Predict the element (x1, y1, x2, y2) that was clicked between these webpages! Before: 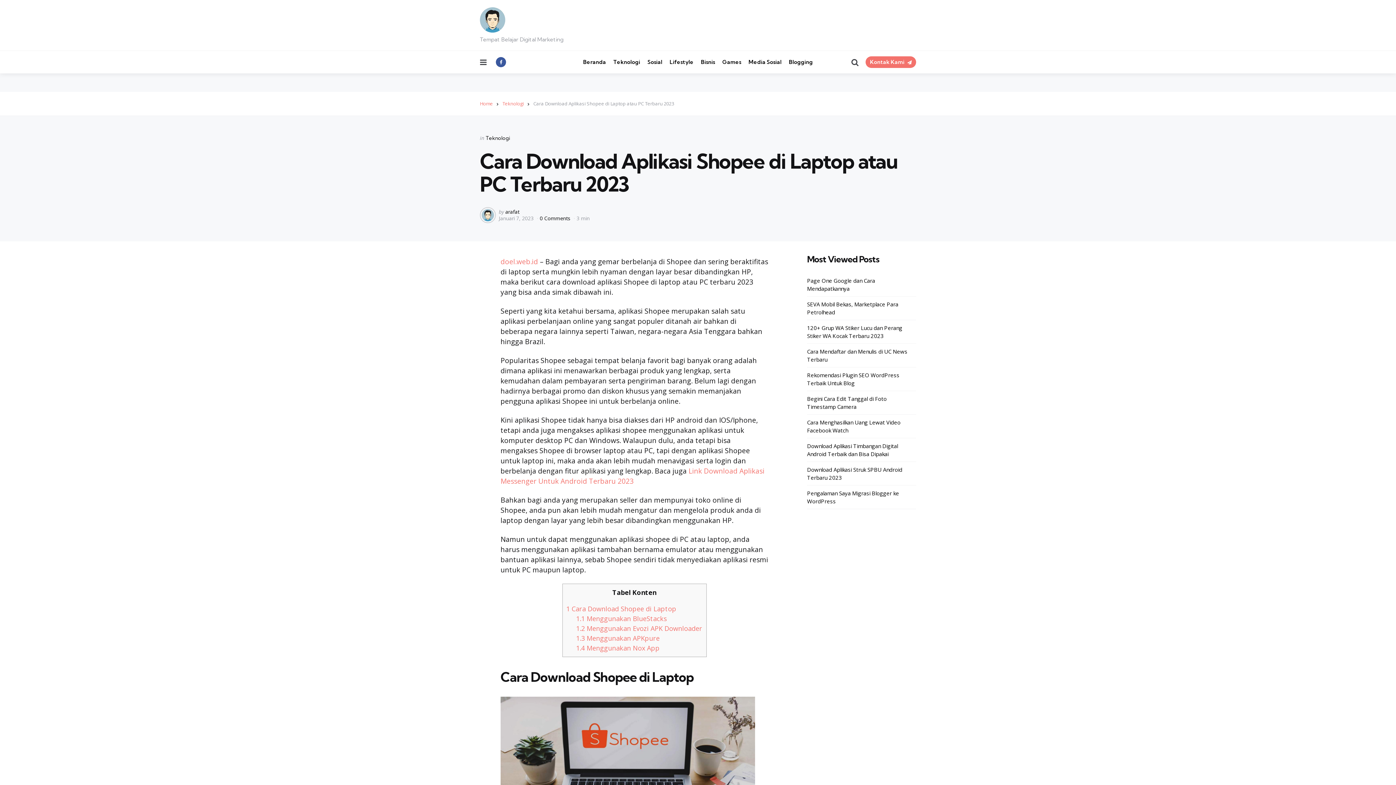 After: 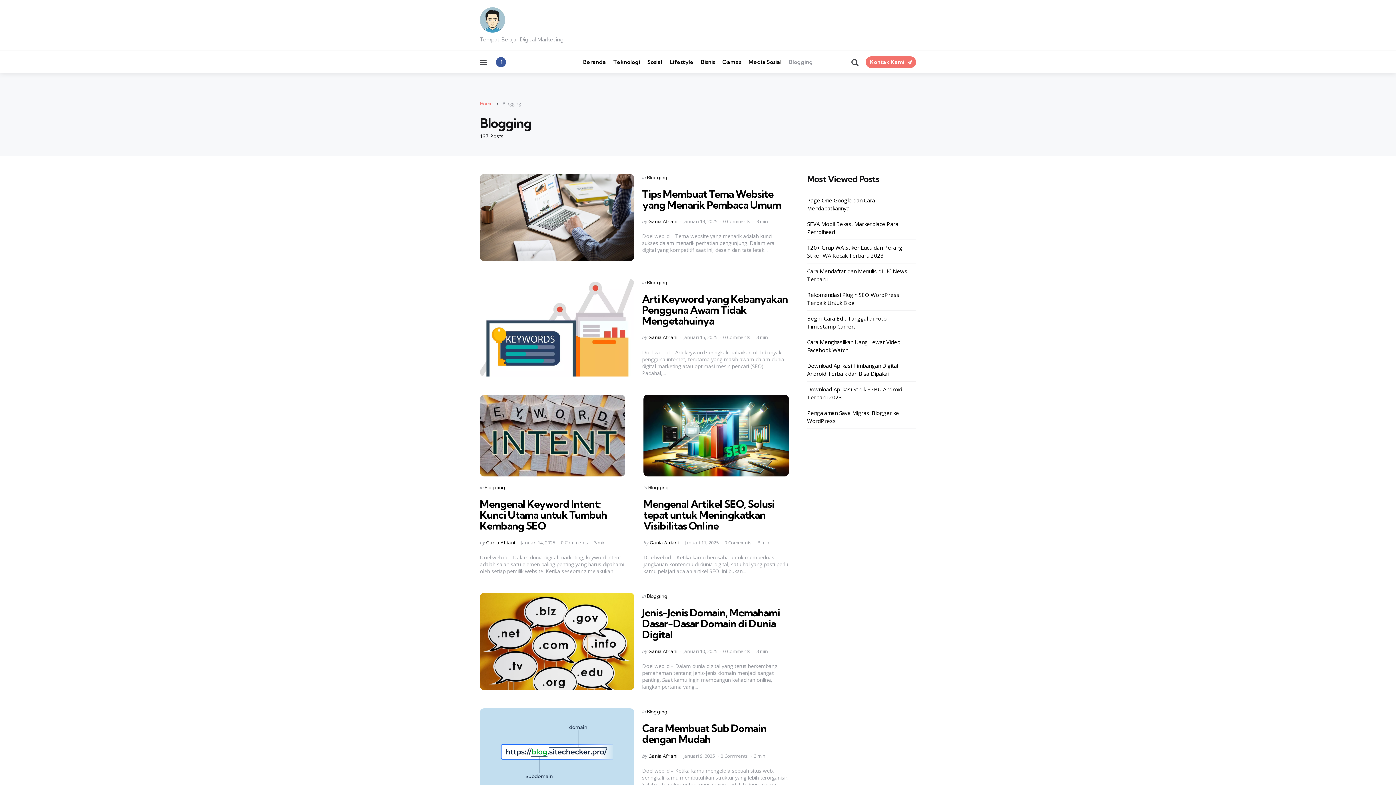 Action: label: Blogging bbox: (789, 56, 813, 68)